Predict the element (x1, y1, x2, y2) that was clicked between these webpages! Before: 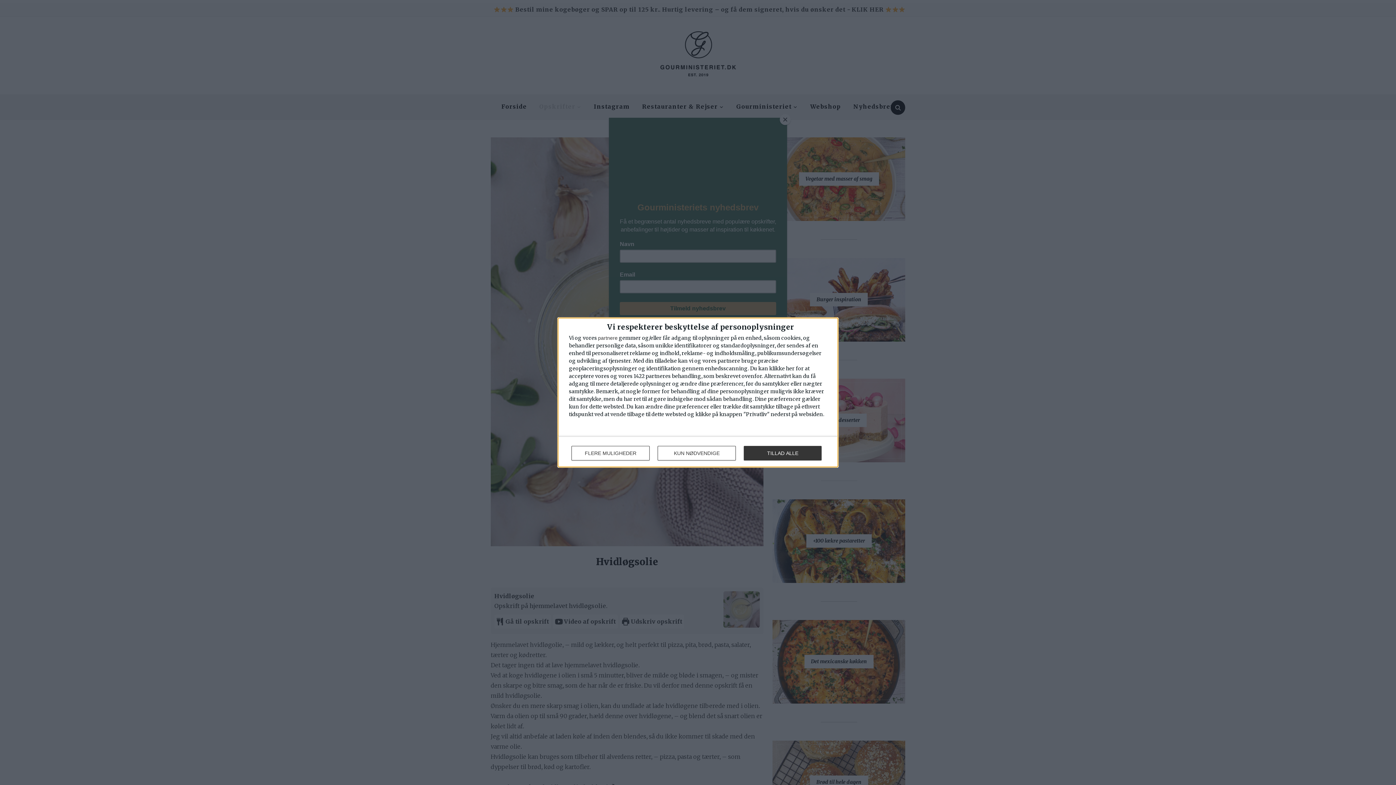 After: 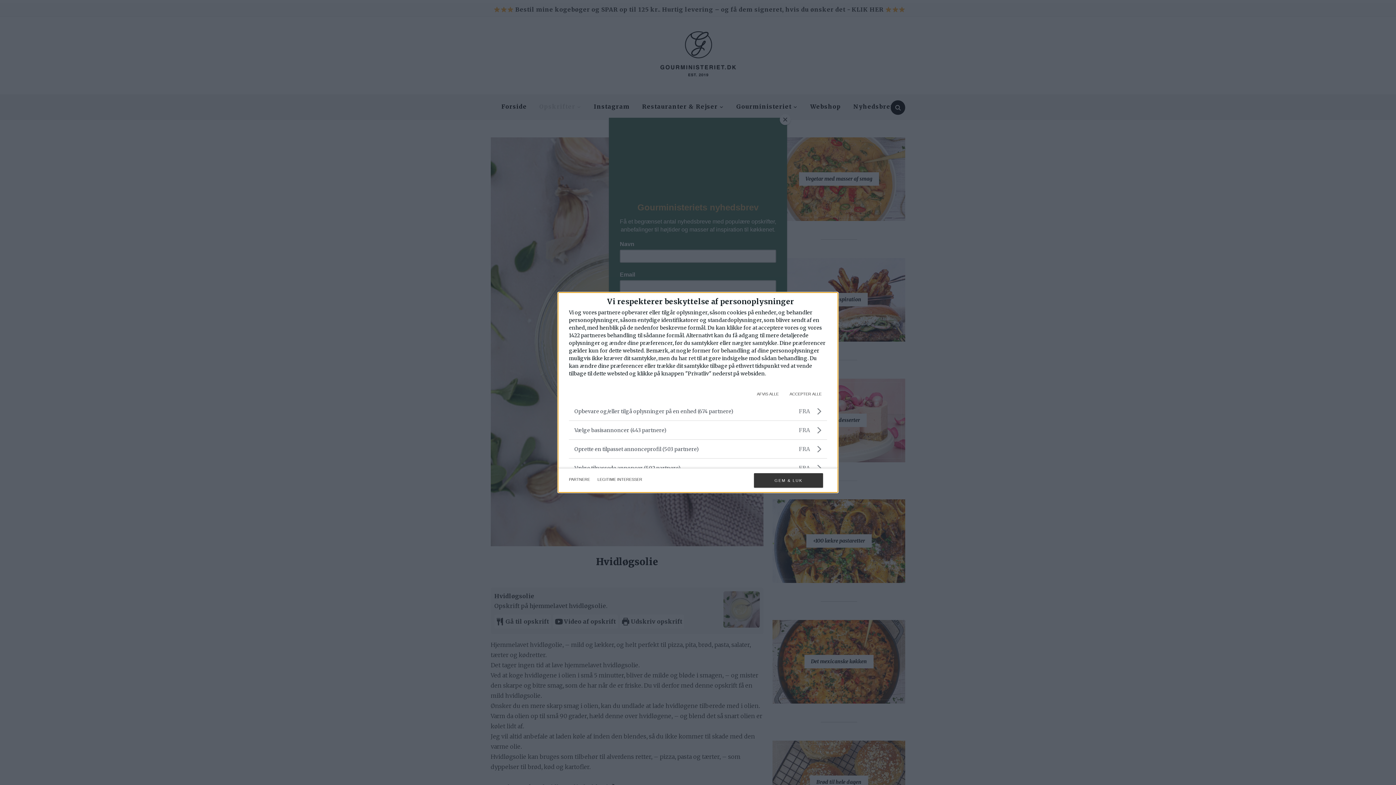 Action: label: FLERE MULIGHEDER bbox: (571, 446, 649, 460)